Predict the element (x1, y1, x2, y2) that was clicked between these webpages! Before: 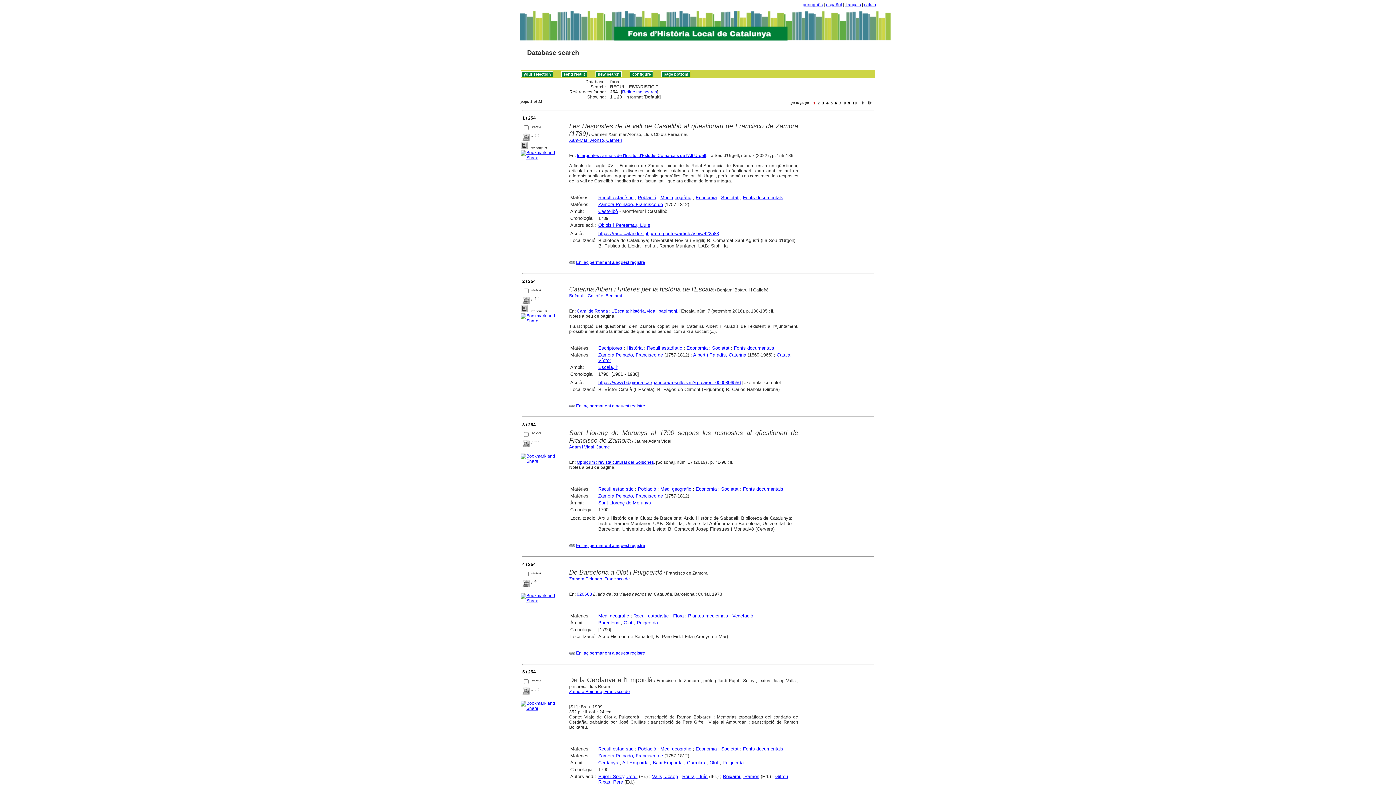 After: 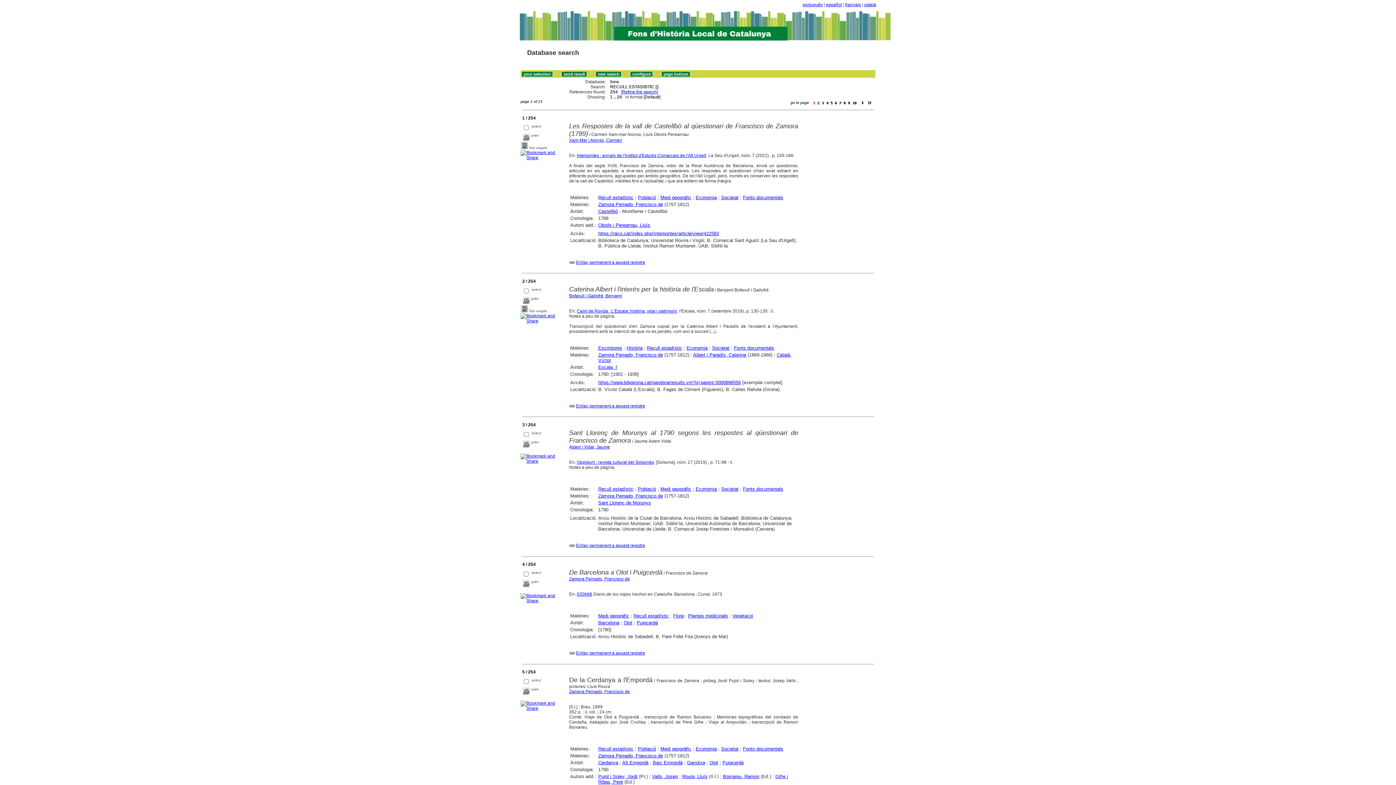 Action: bbox: (598, 746, 633, 752) label: Recull estadístic